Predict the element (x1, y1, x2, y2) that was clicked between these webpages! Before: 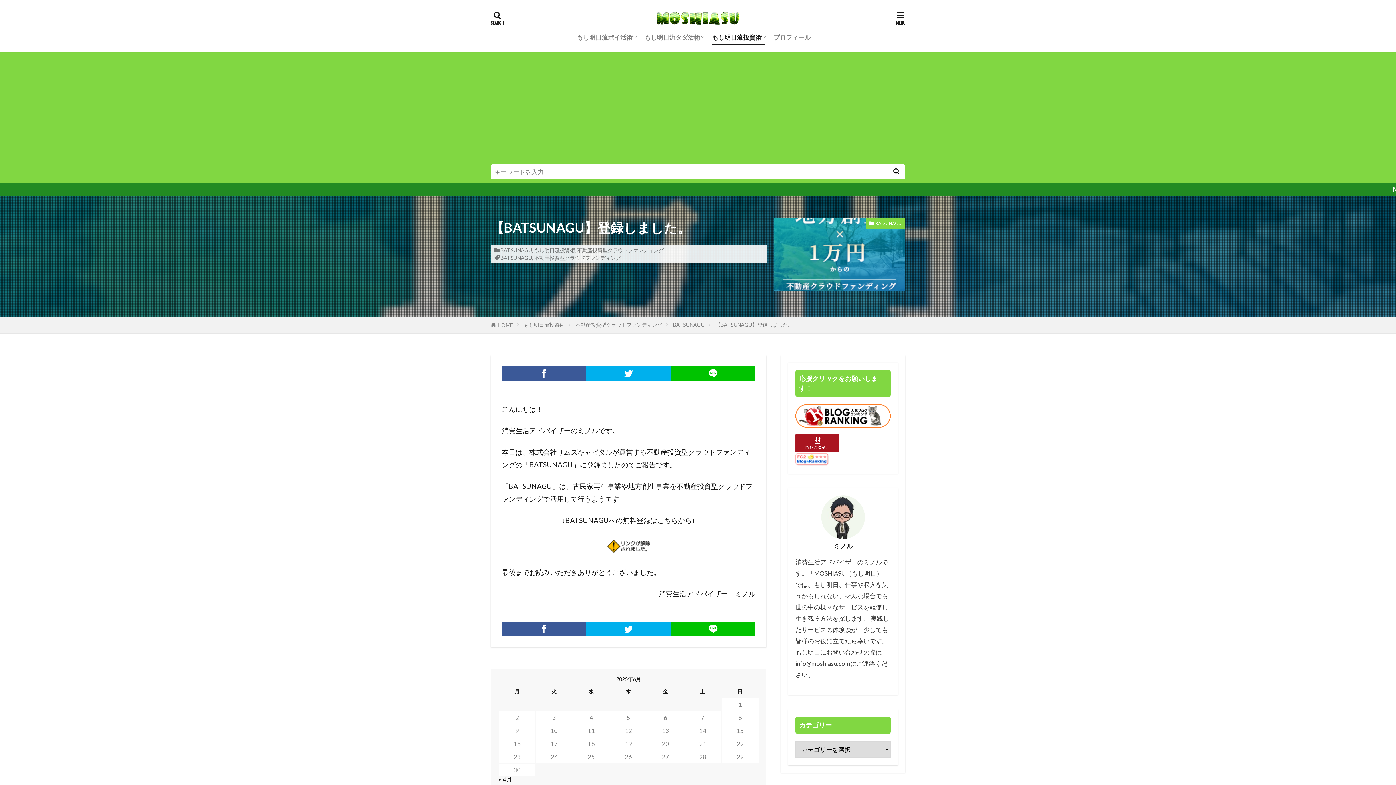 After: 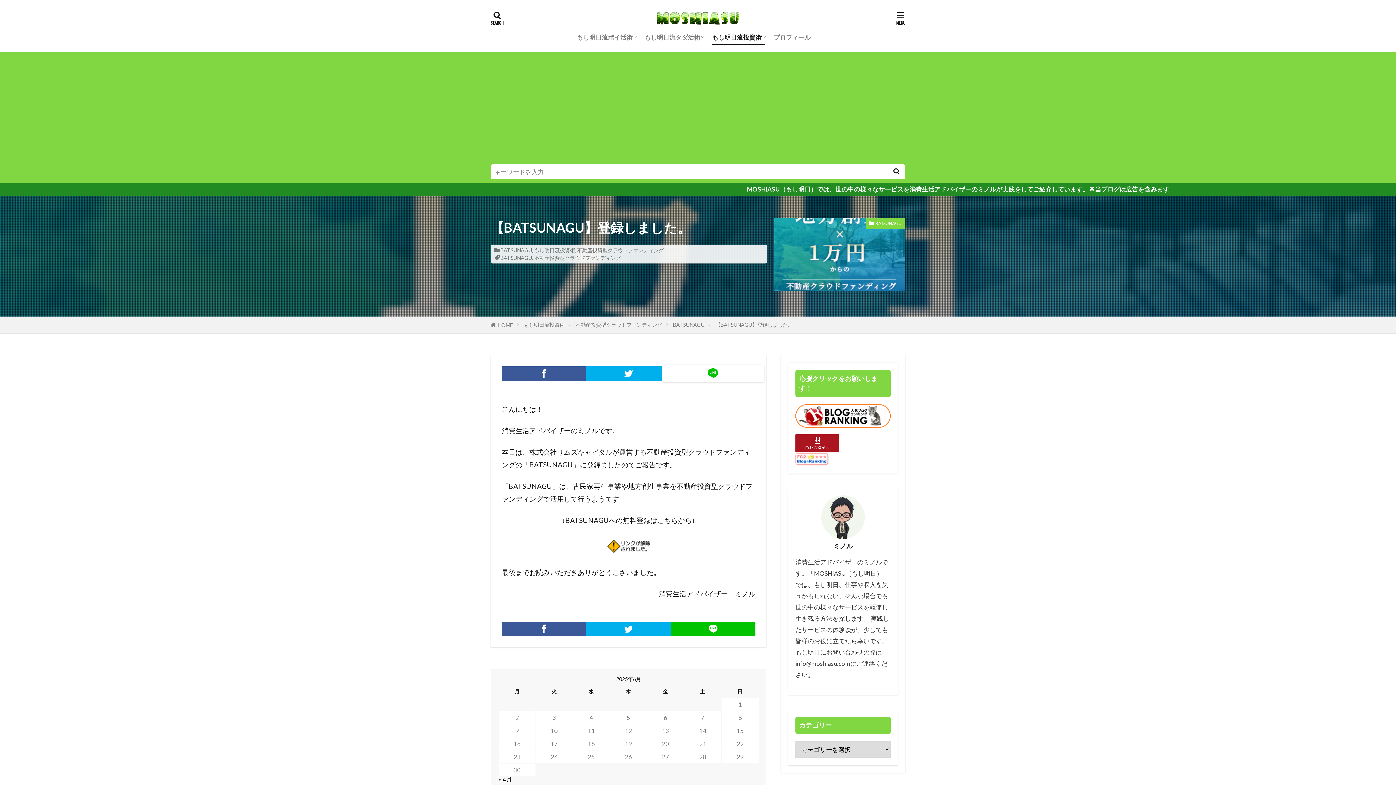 Action: bbox: (671, 366, 755, 381)